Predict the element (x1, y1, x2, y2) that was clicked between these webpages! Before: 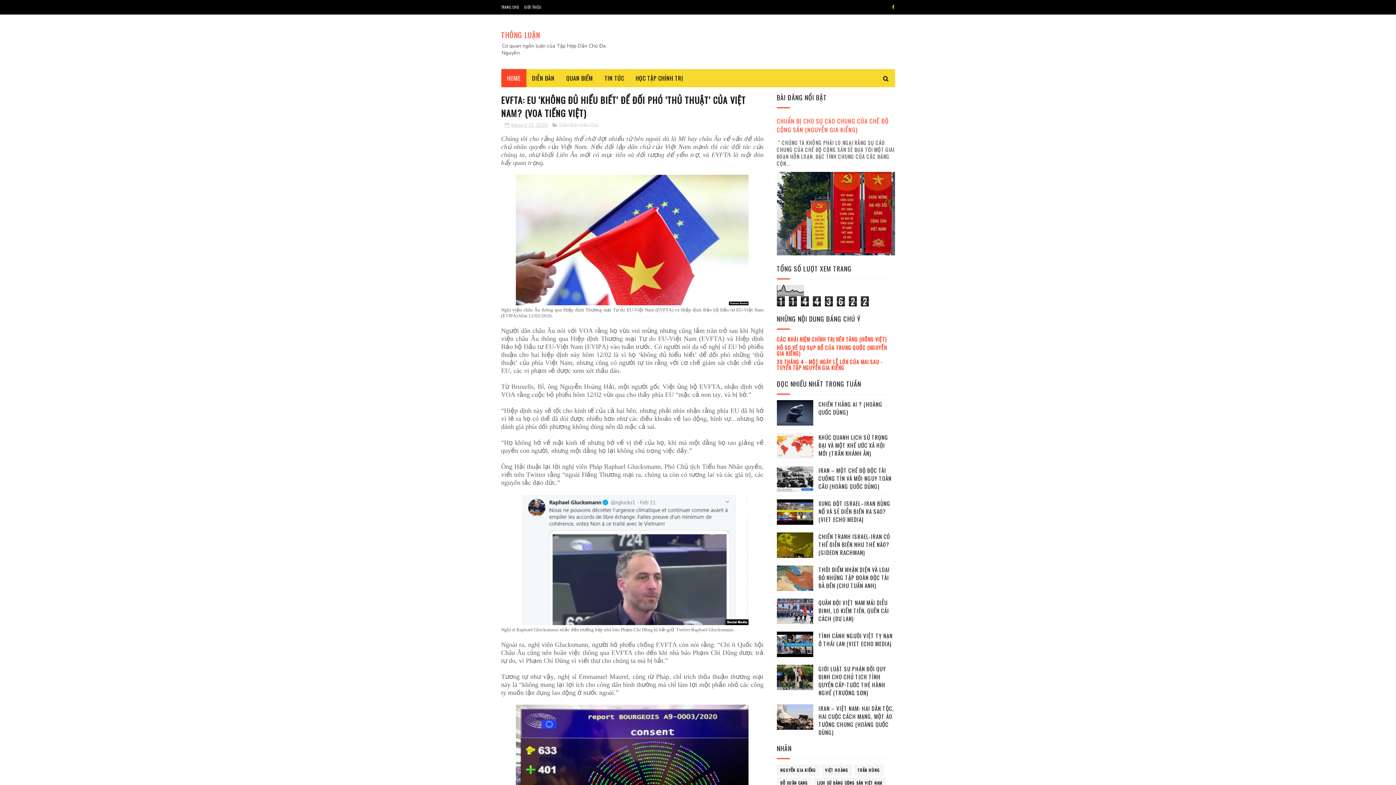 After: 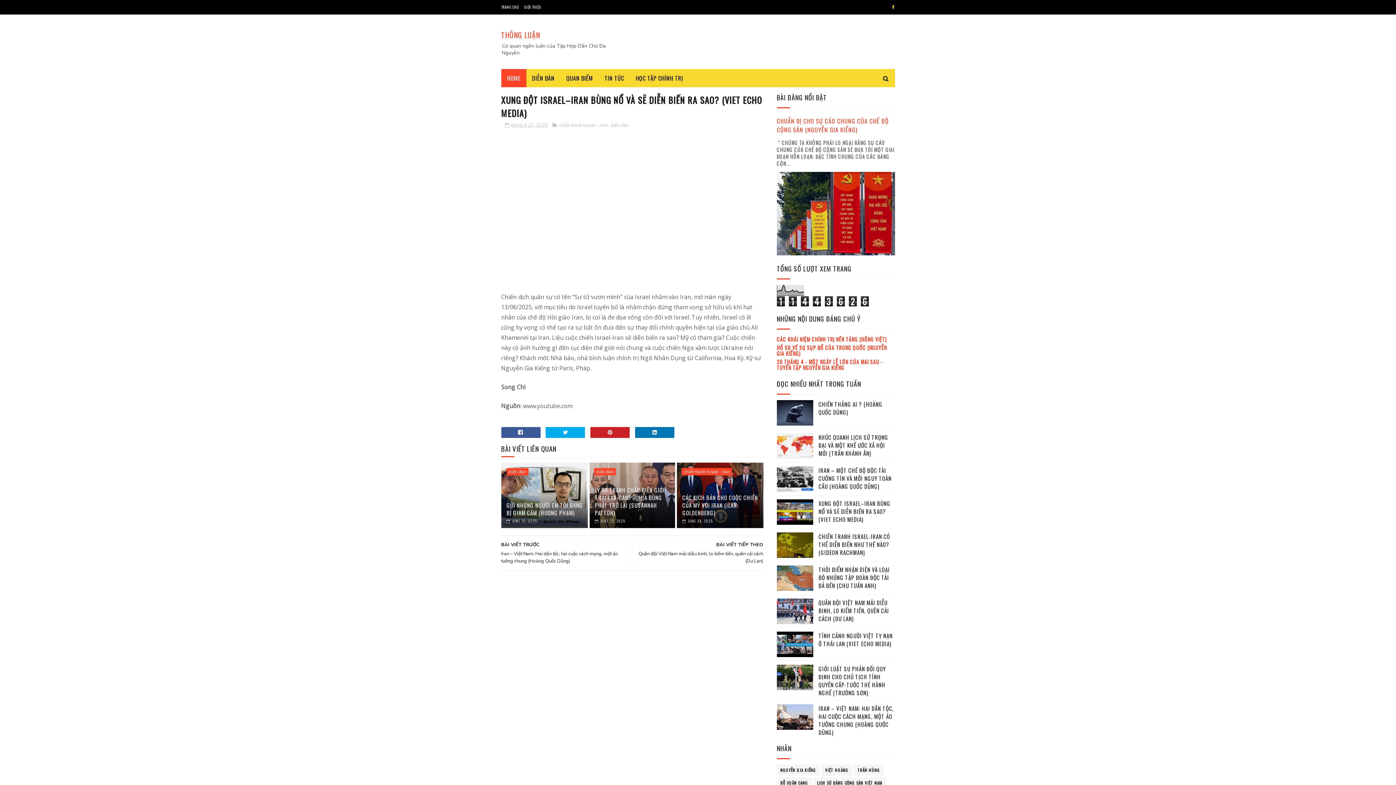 Action: label: XUNG ĐỘT ISRAEL–IRAN BÙNG NỔ VÀ SẼ DIỄN BIẾN RA SAO? (VIET ECHO MEDIA) bbox: (818, 499, 890, 523)